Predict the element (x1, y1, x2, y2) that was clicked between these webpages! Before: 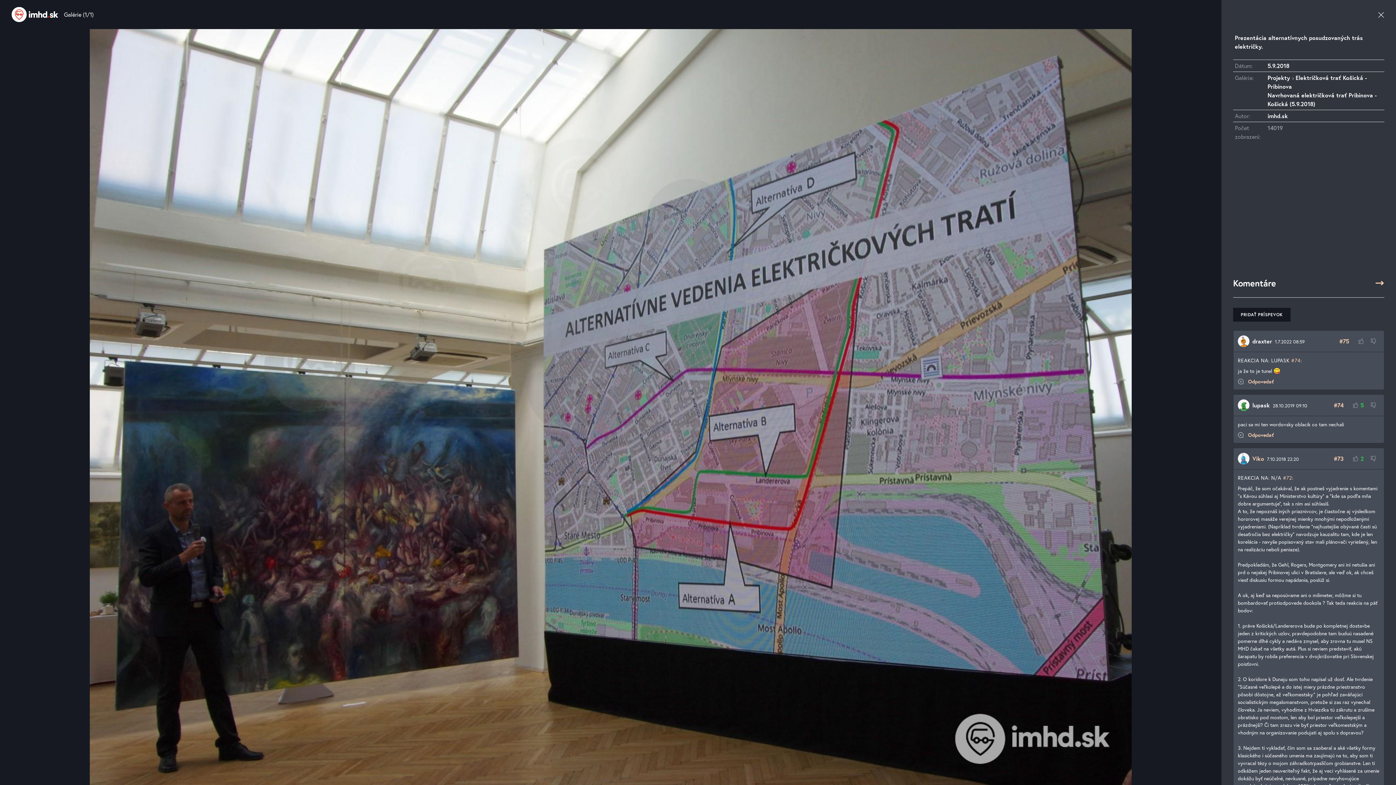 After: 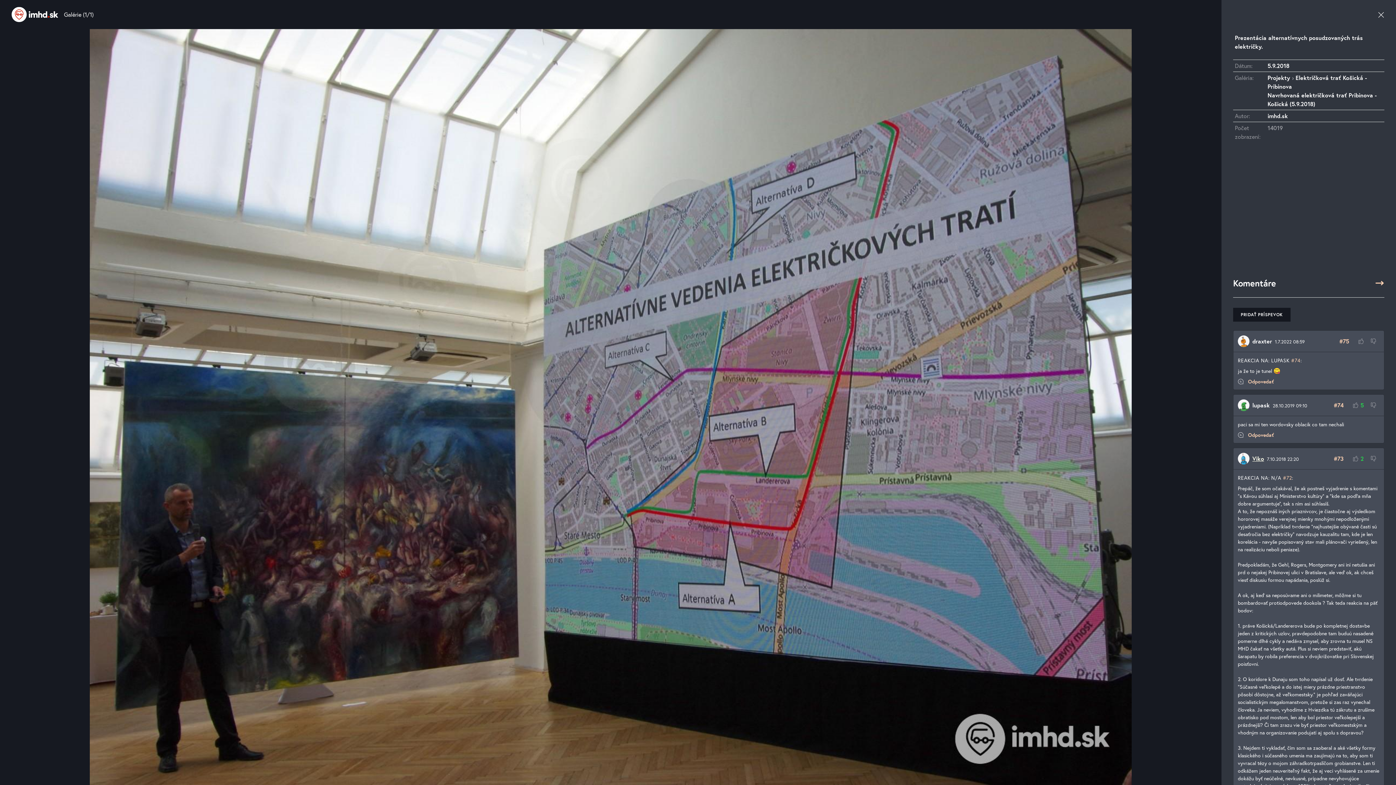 Action: label: Viko bbox: (1252, 454, 1264, 462)